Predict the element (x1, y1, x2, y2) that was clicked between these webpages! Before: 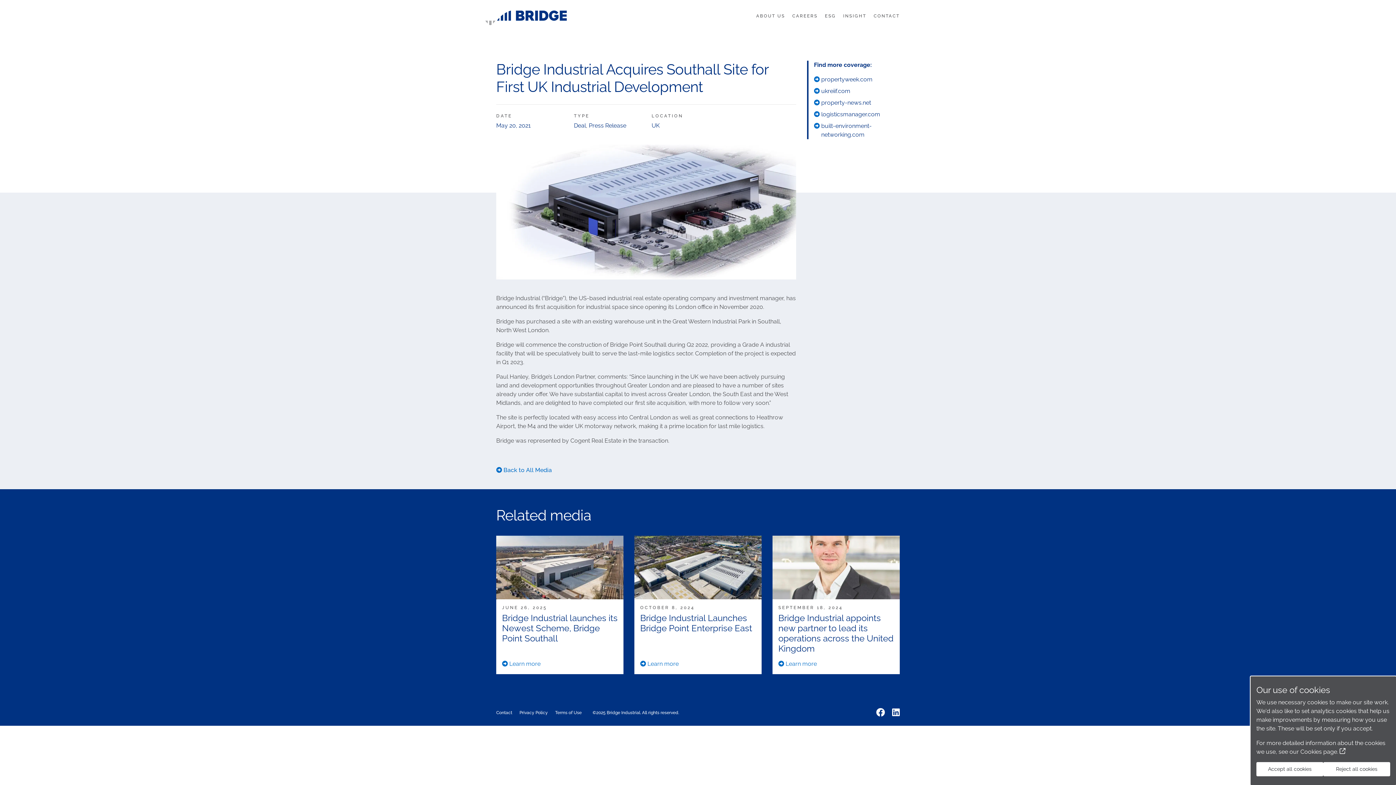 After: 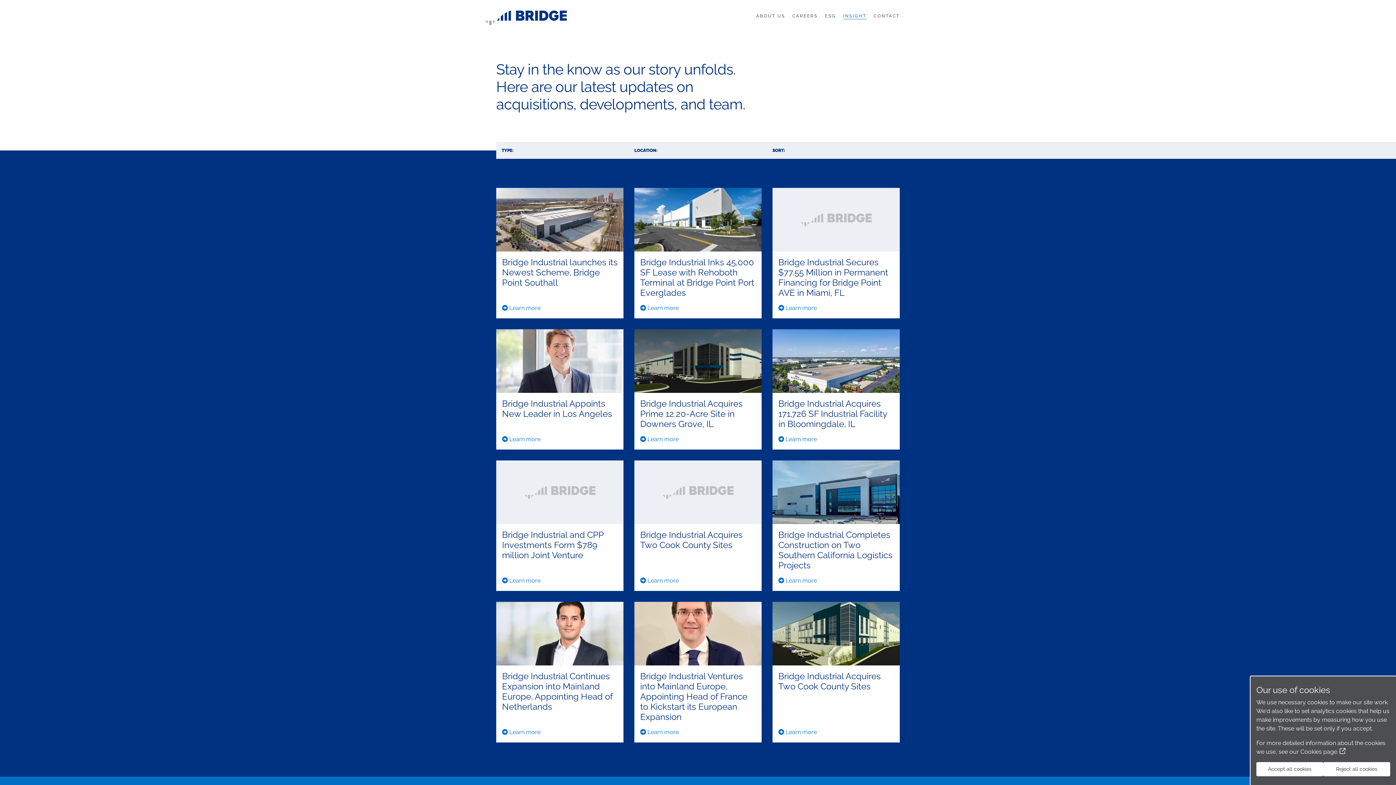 Action: label: Back to All Media bbox: (503, 466, 552, 474)